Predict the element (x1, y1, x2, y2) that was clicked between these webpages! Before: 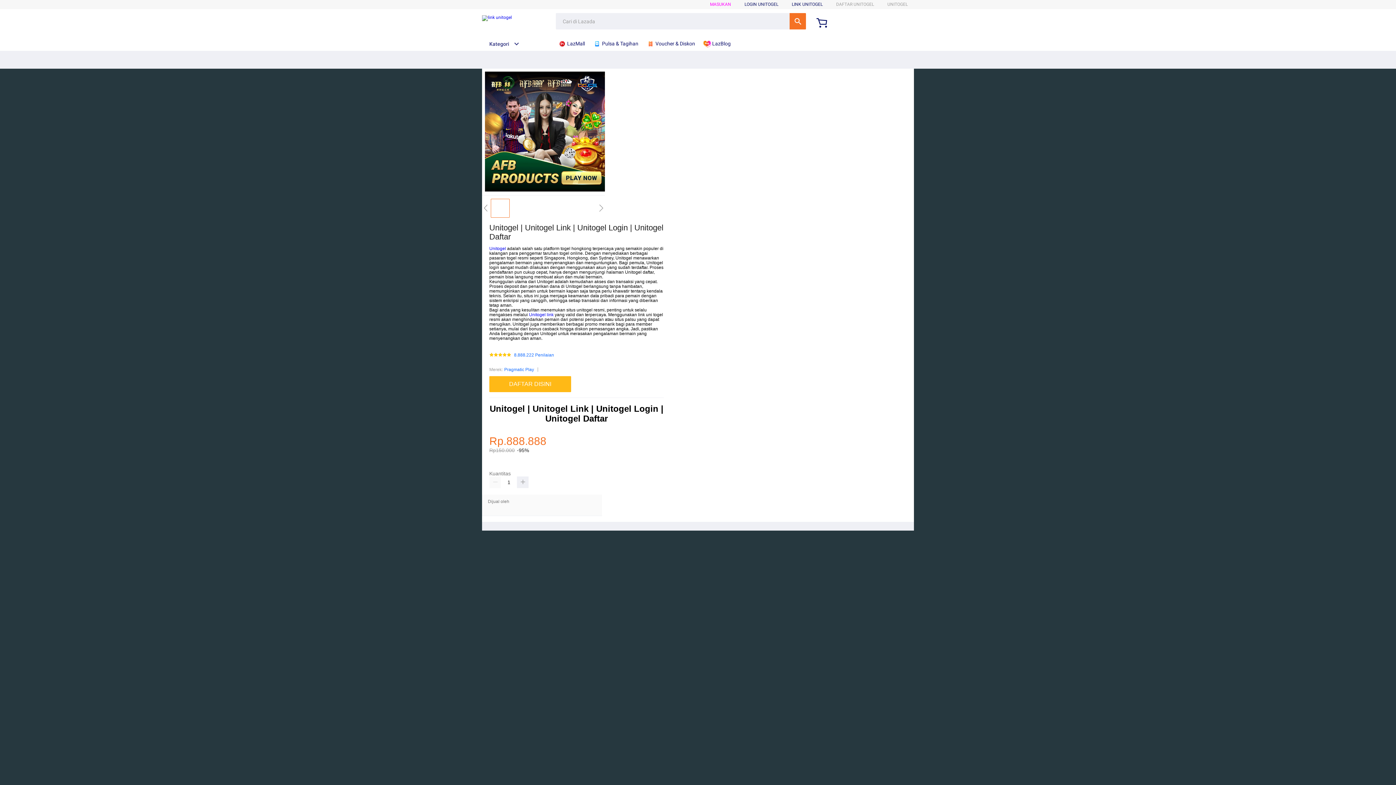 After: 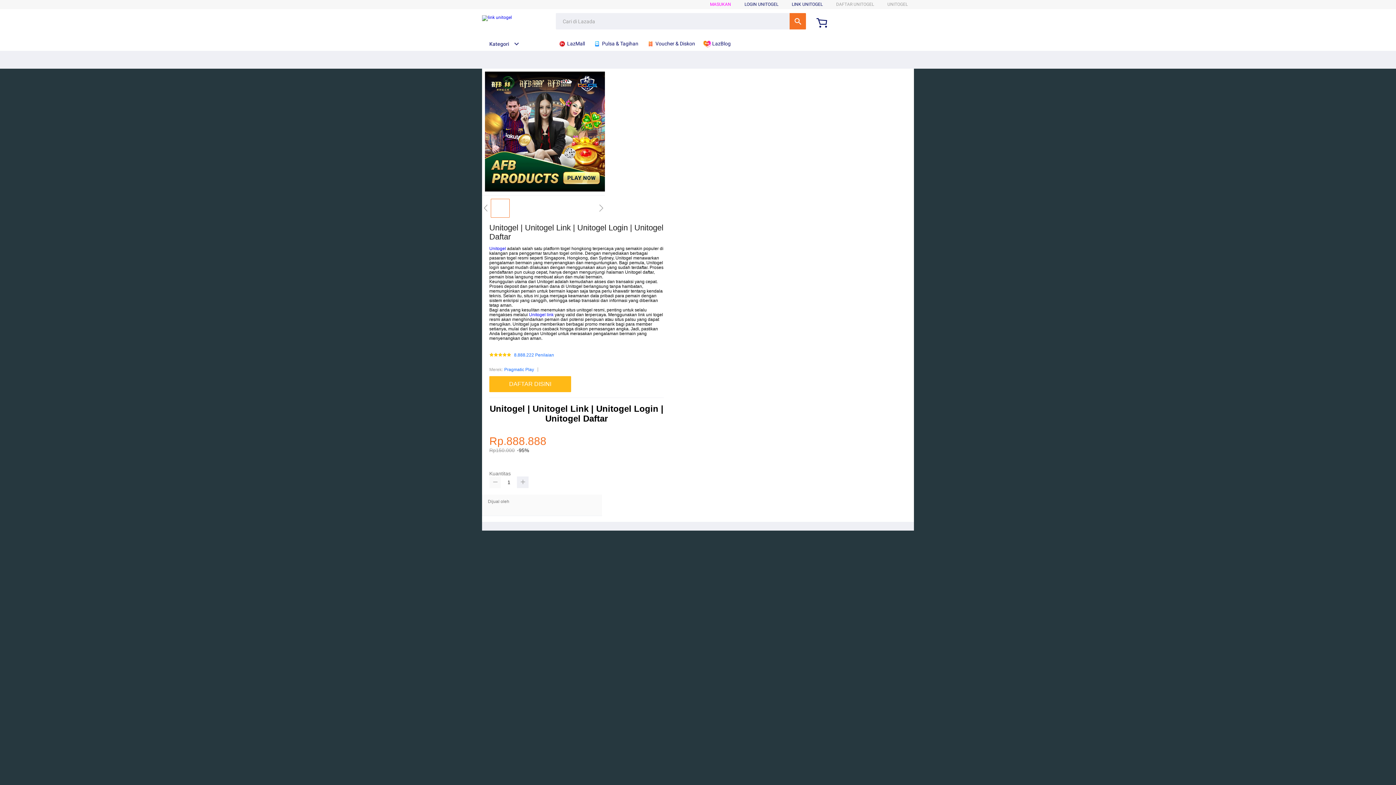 Action: bbox: (489, 476, 501, 488)